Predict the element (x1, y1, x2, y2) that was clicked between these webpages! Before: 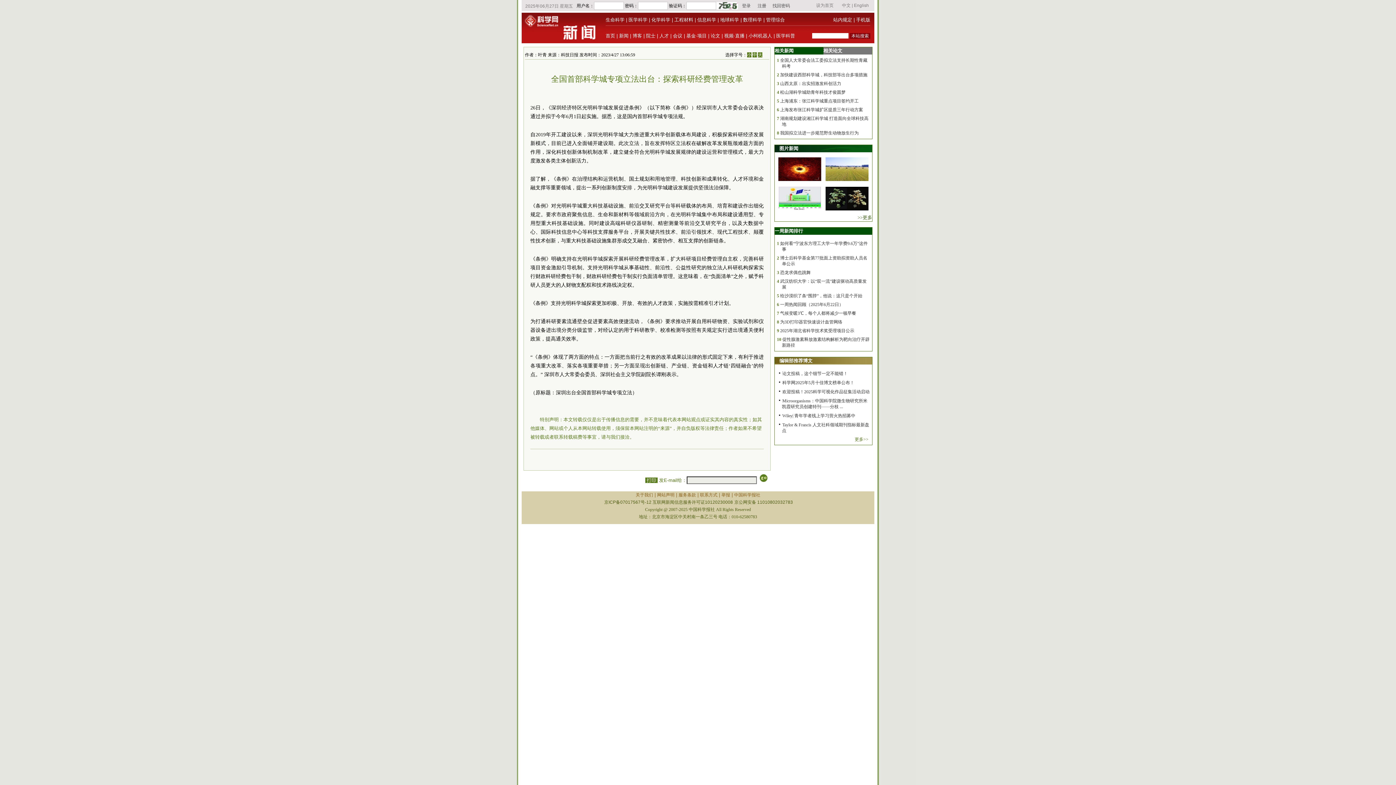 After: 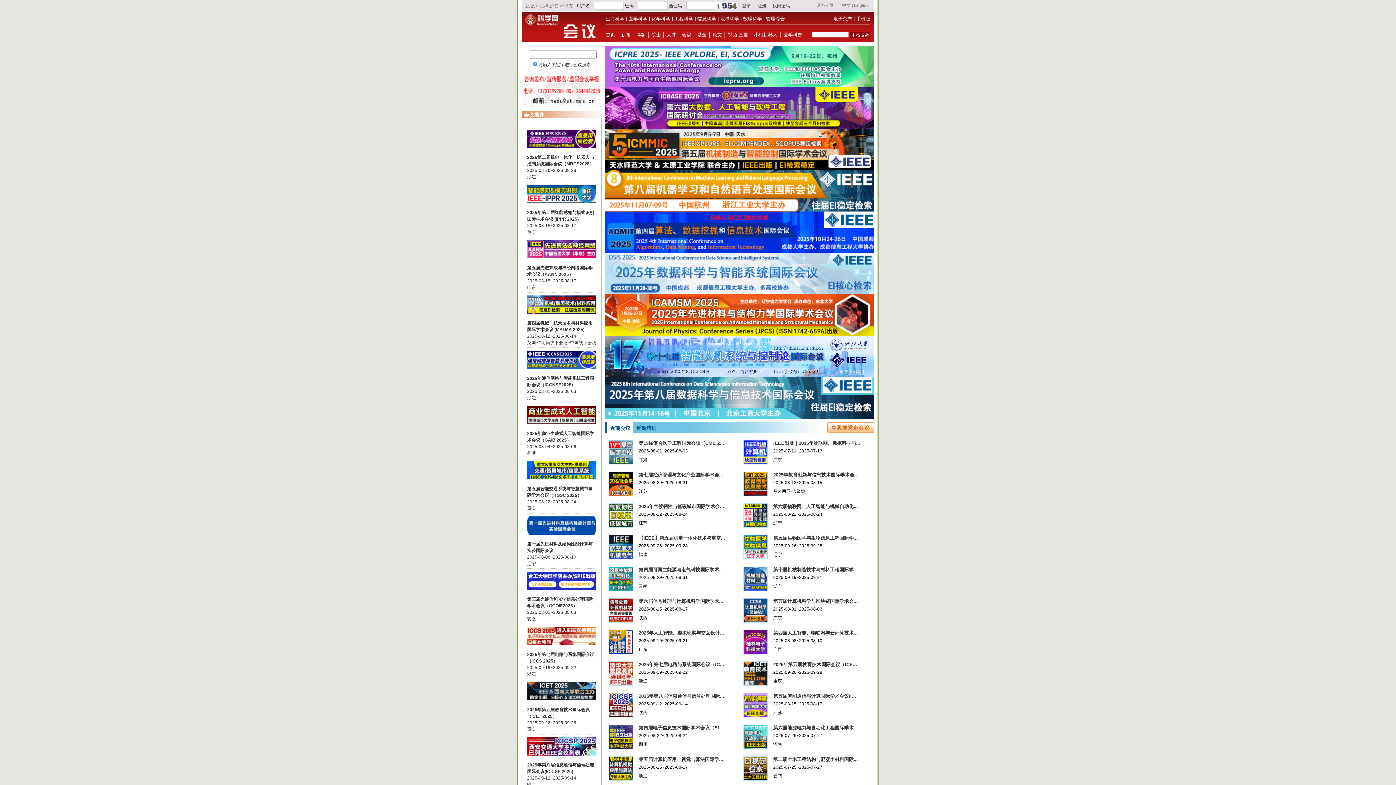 Action: bbox: (673, 33, 682, 38) label: 会议